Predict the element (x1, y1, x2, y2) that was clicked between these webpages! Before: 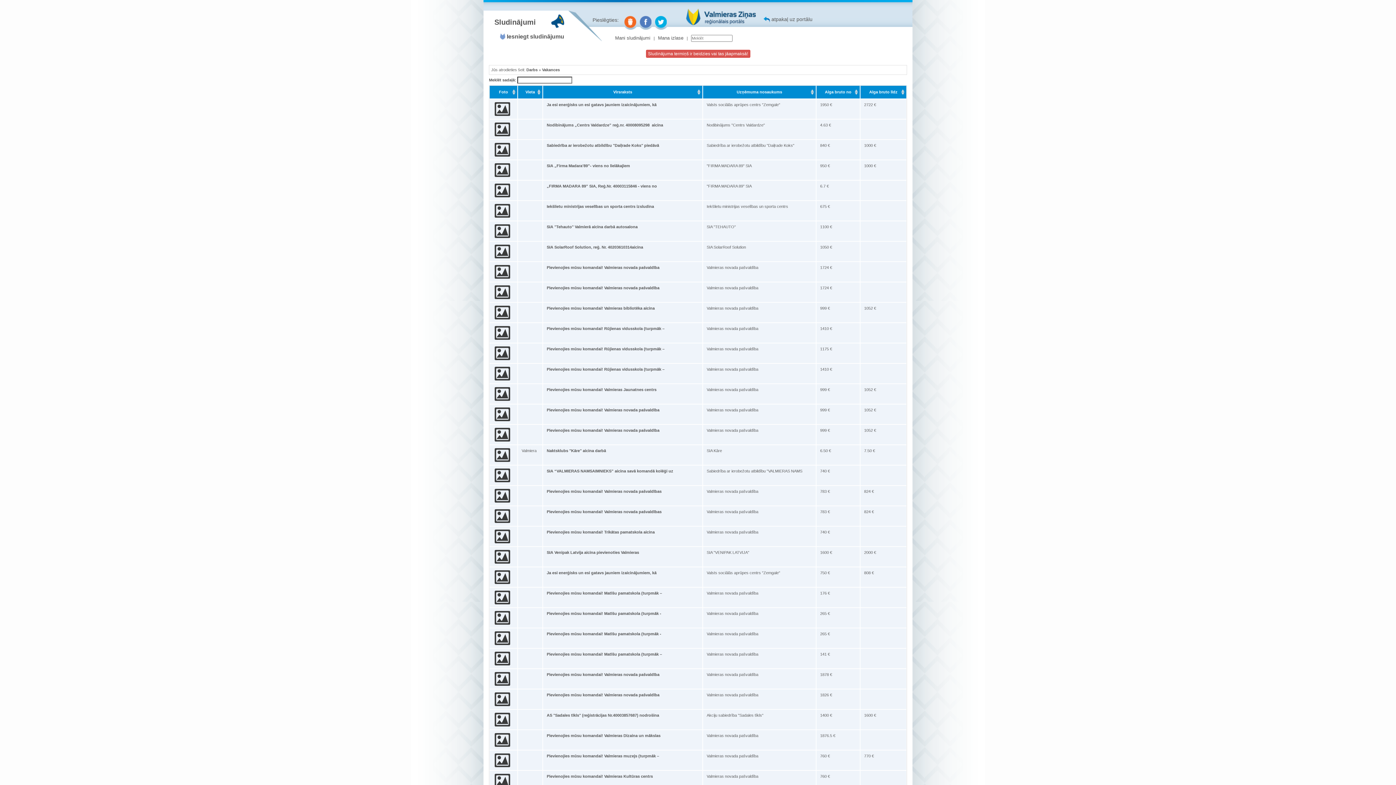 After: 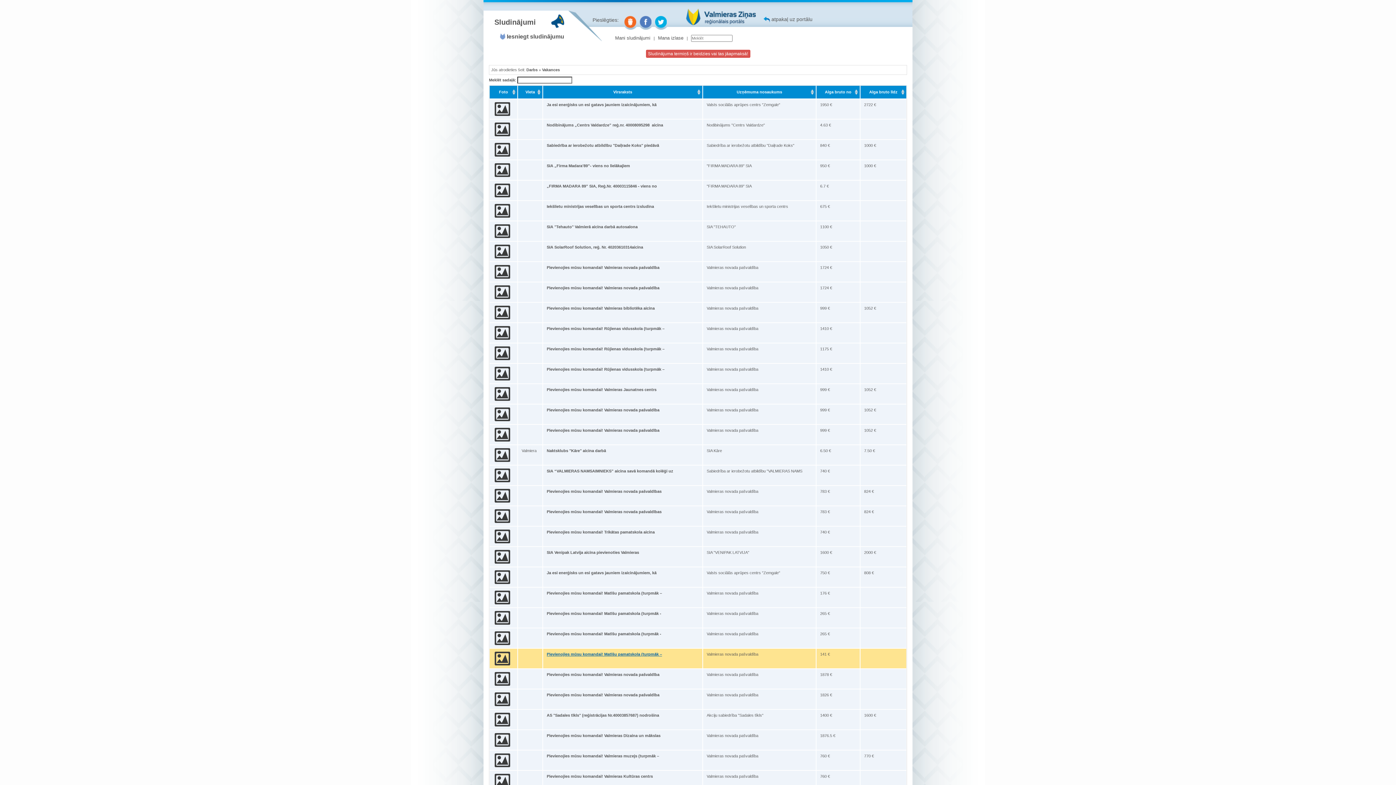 Action: bbox: (546, 652, 662, 656) label: Pievienojies mūsu komandai! Matīšu pamatskola (turpmāk –